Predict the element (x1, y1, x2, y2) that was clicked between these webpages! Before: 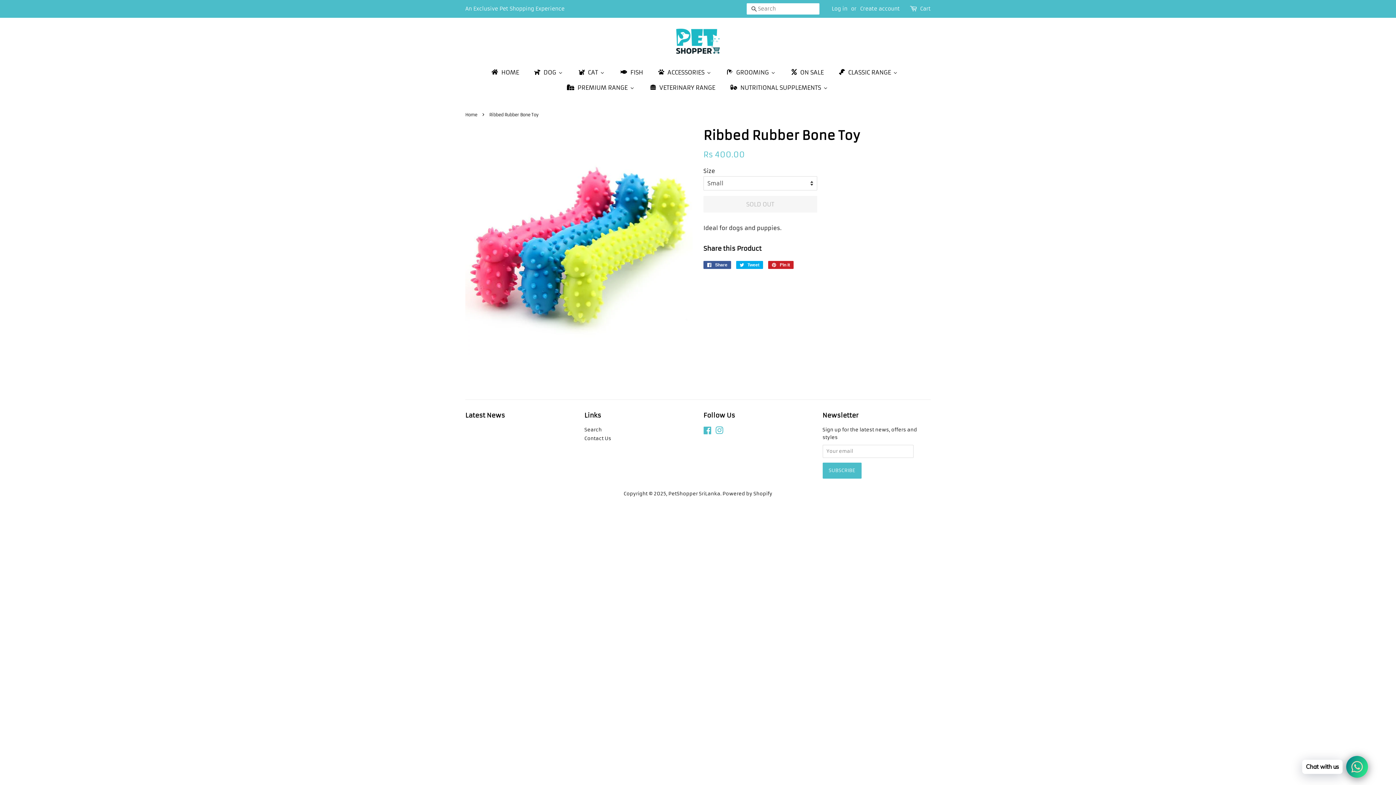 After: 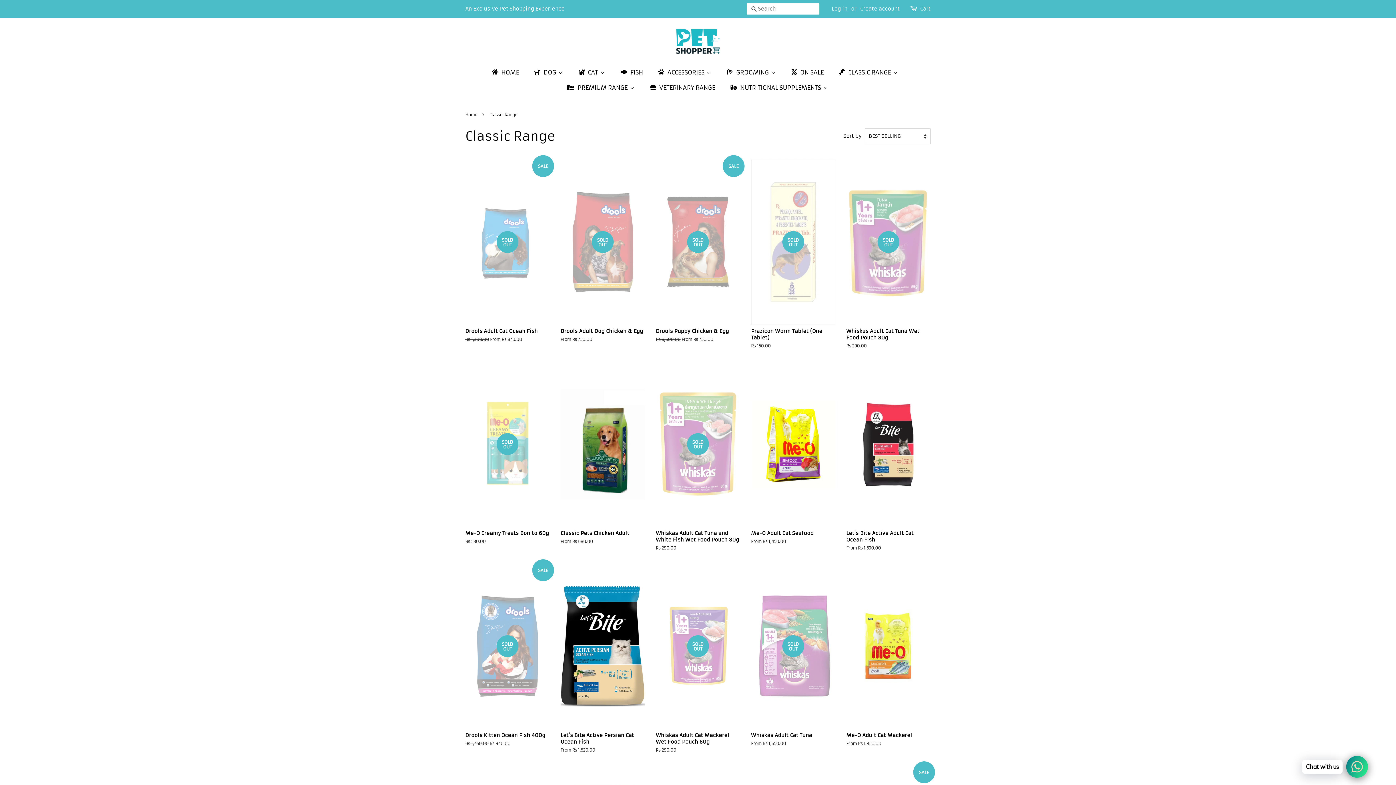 Action: bbox: (832, 64, 906, 79) label: Classic Range